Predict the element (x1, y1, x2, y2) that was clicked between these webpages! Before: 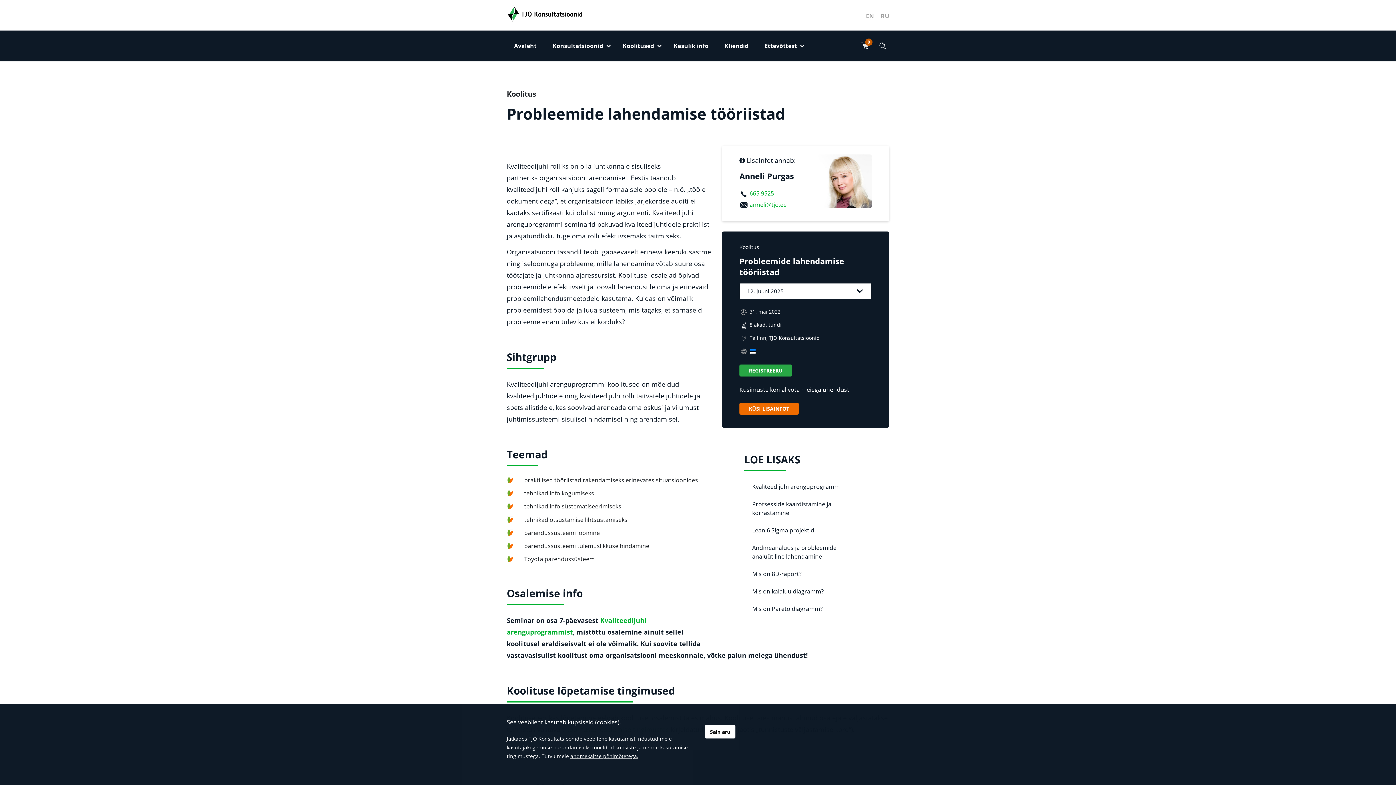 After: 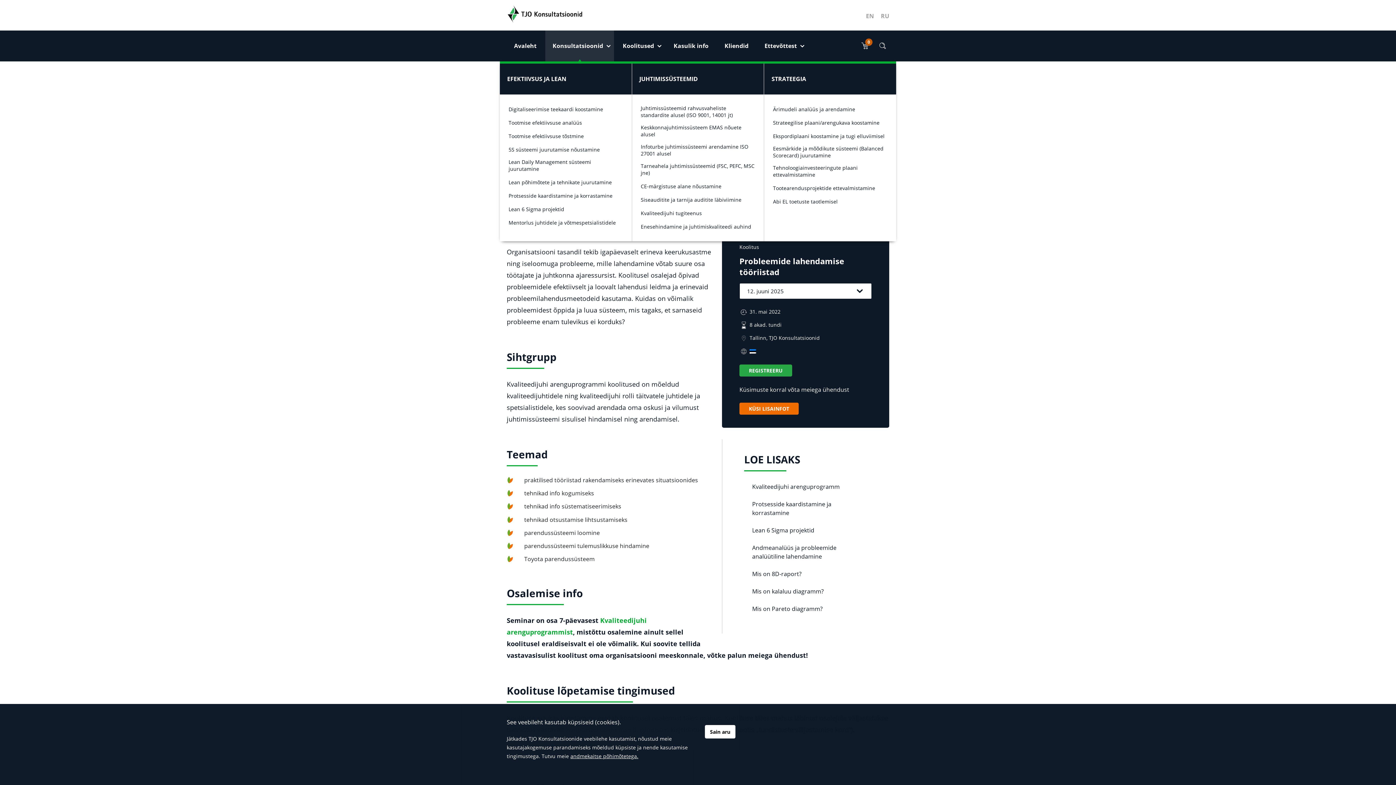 Action: bbox: (545, 30, 614, 61) label: Konsultatsioonid